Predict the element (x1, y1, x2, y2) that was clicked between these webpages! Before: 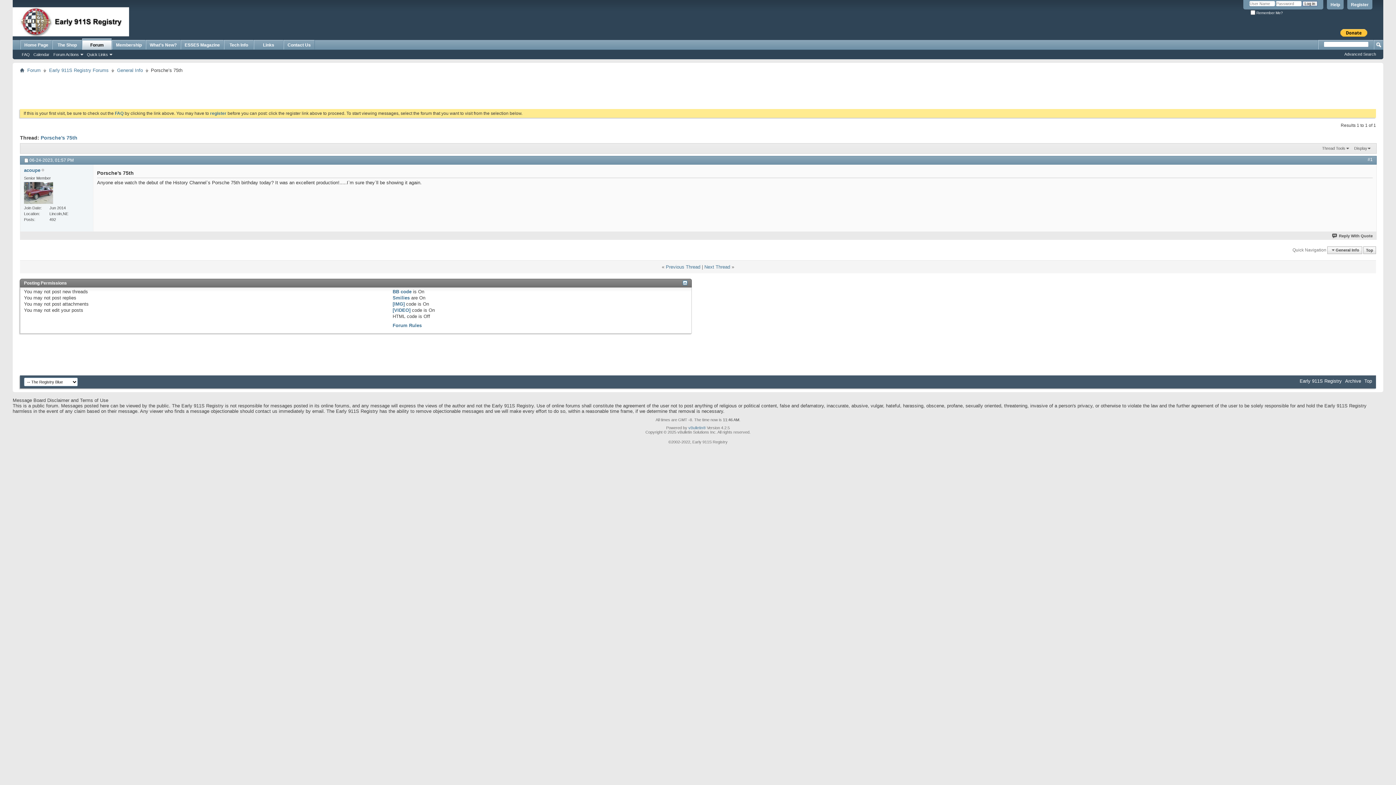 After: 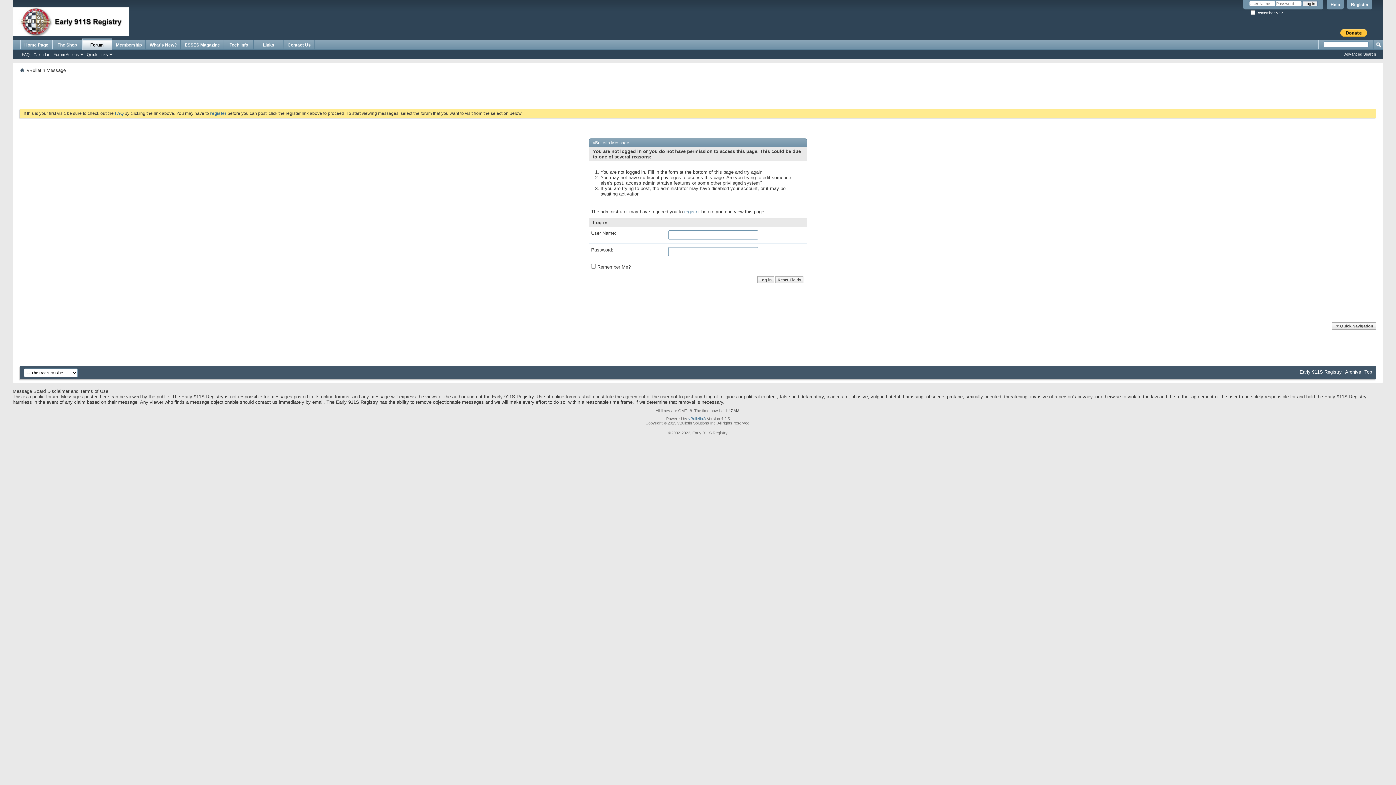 Action: bbox: (1332, 233, 1373, 238) label: Reply With Quote